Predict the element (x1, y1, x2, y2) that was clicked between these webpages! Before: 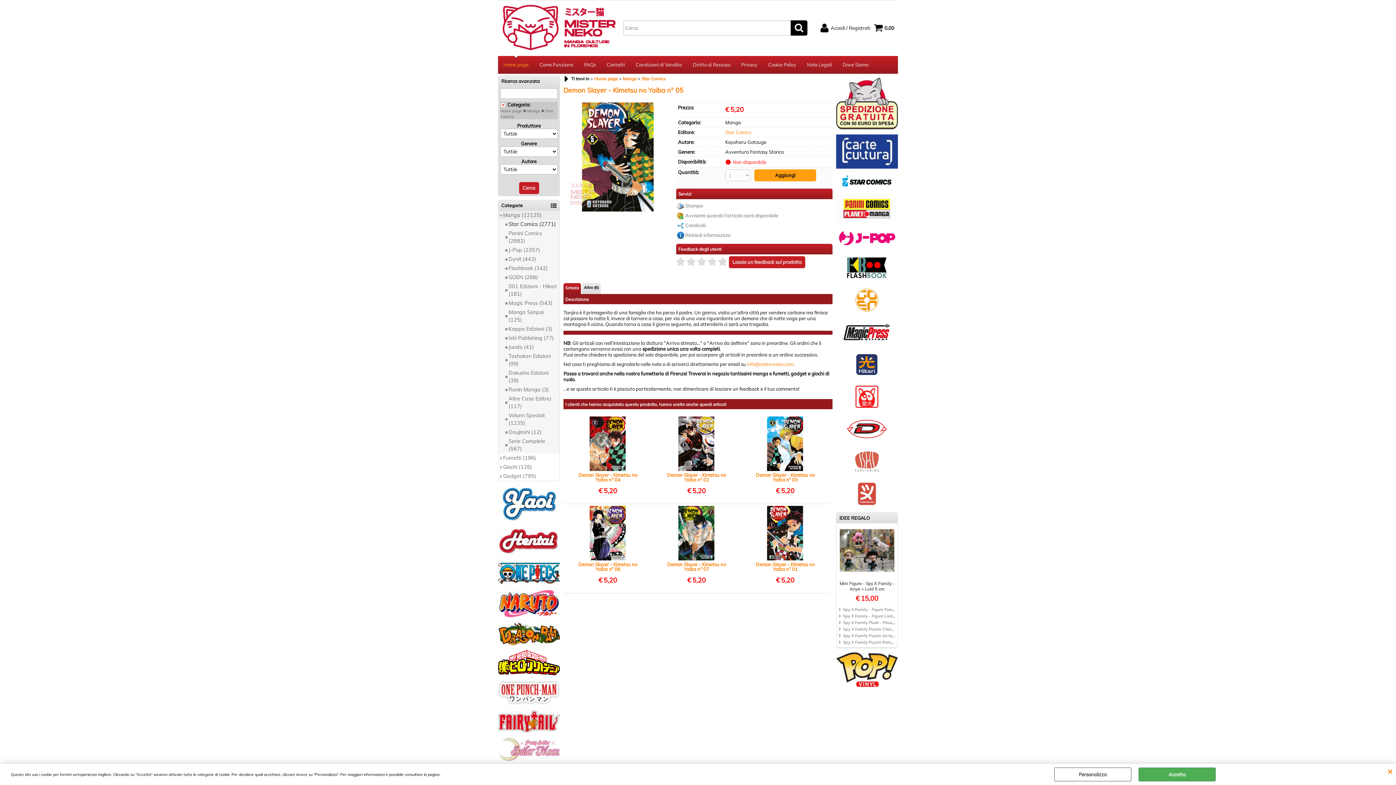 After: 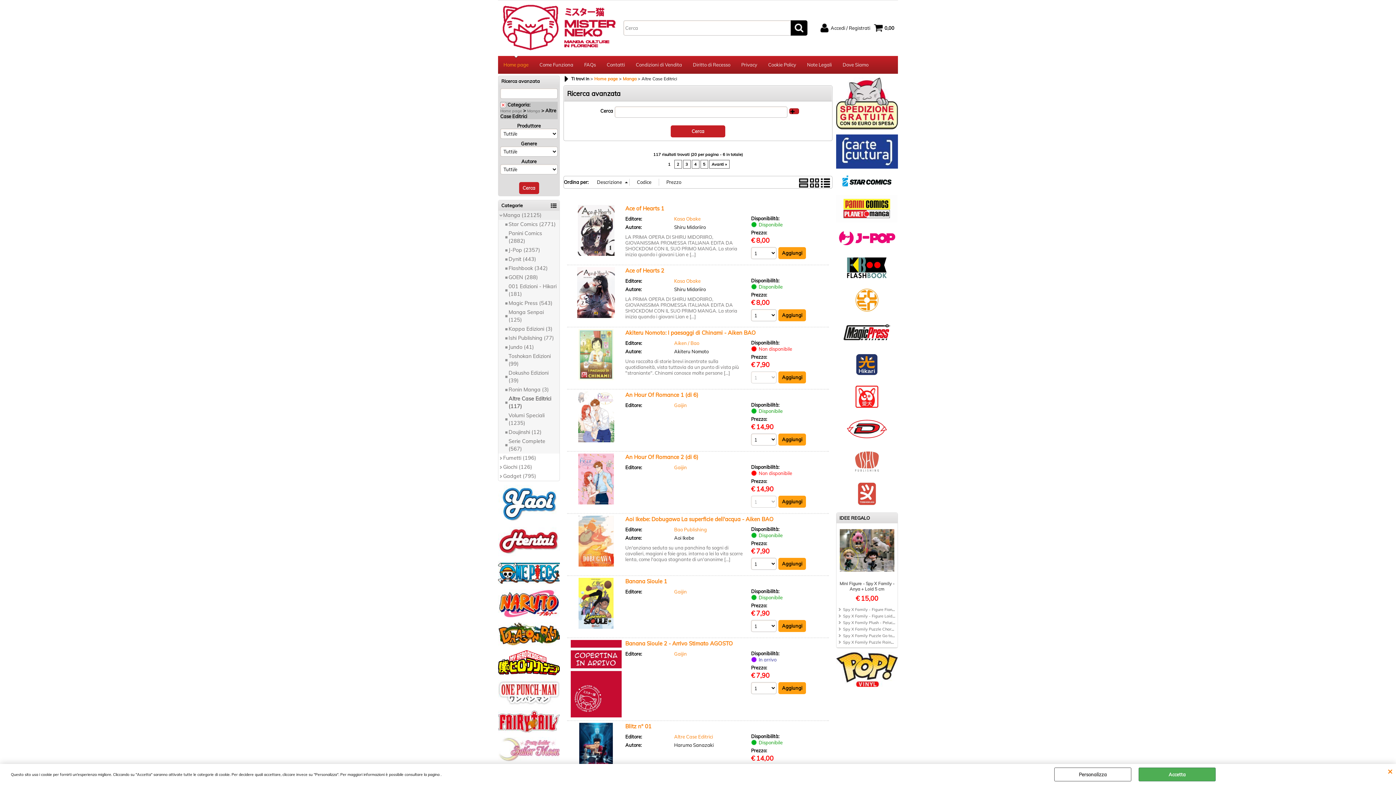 Action: bbox: (504, 394, 559, 411) label: Altre Case Editrici (117)